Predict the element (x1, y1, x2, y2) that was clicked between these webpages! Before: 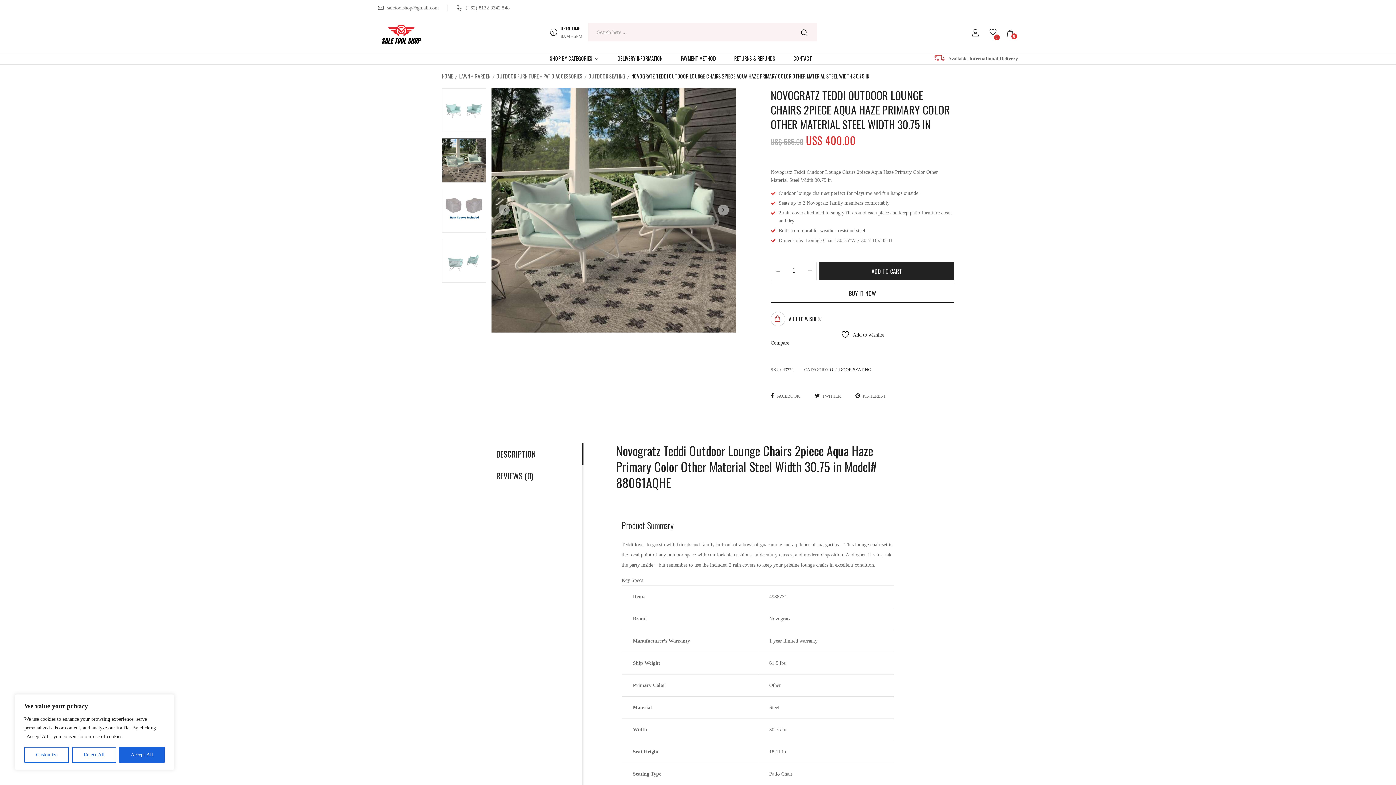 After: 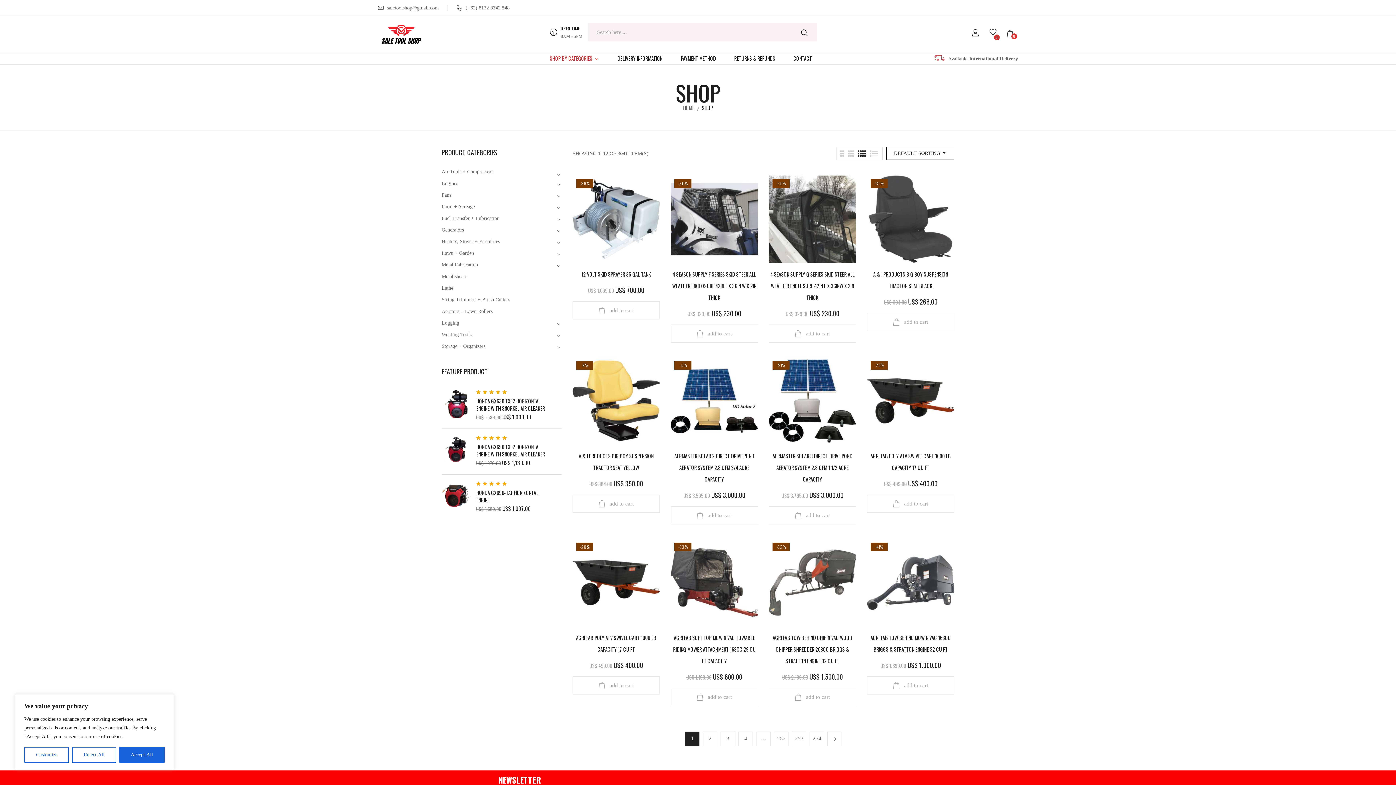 Action: label: SHOP BY CATEGORIES bbox: (550, 54, 599, 63)